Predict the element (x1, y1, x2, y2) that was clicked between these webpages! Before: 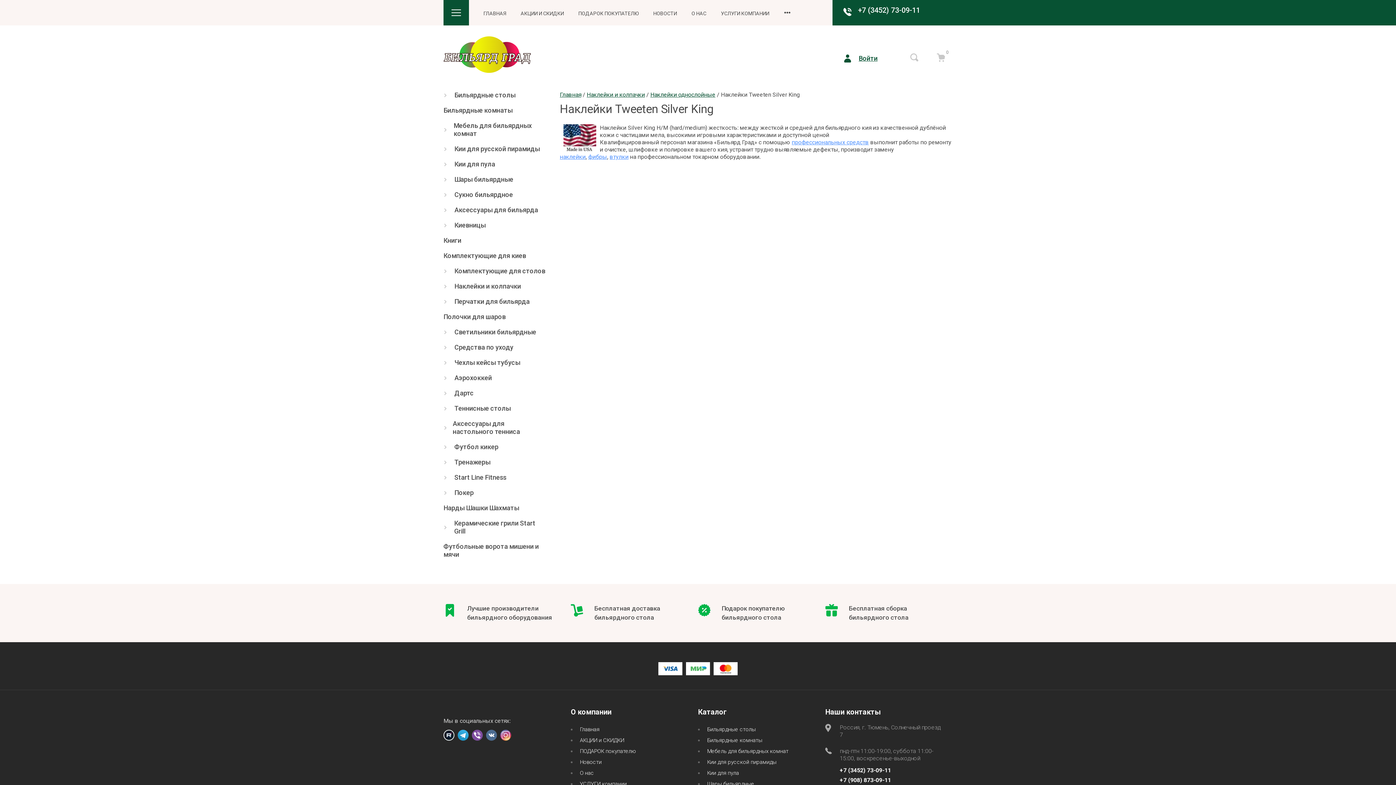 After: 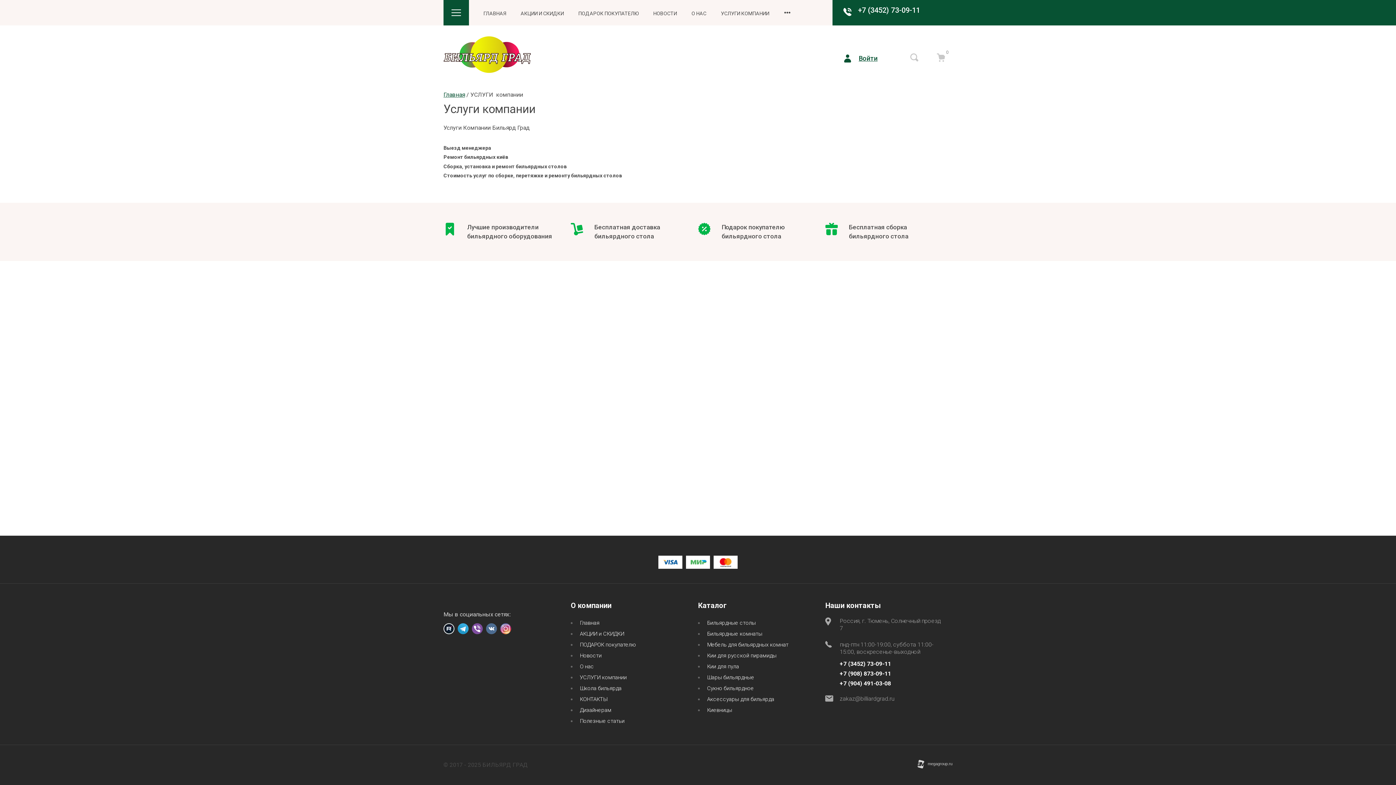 Action: bbox: (721, 3, 769, 23) label: УСЛУГИ КОМПАНИИ